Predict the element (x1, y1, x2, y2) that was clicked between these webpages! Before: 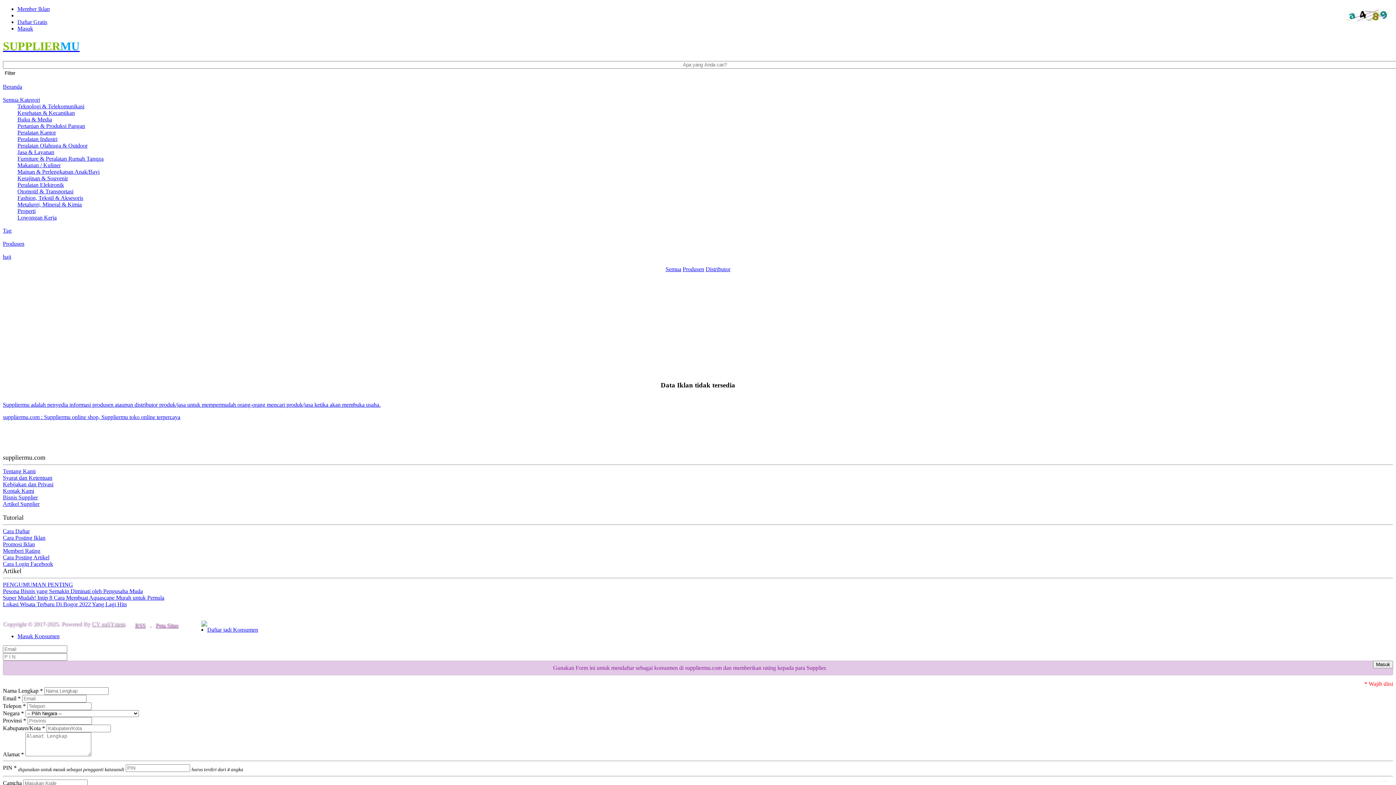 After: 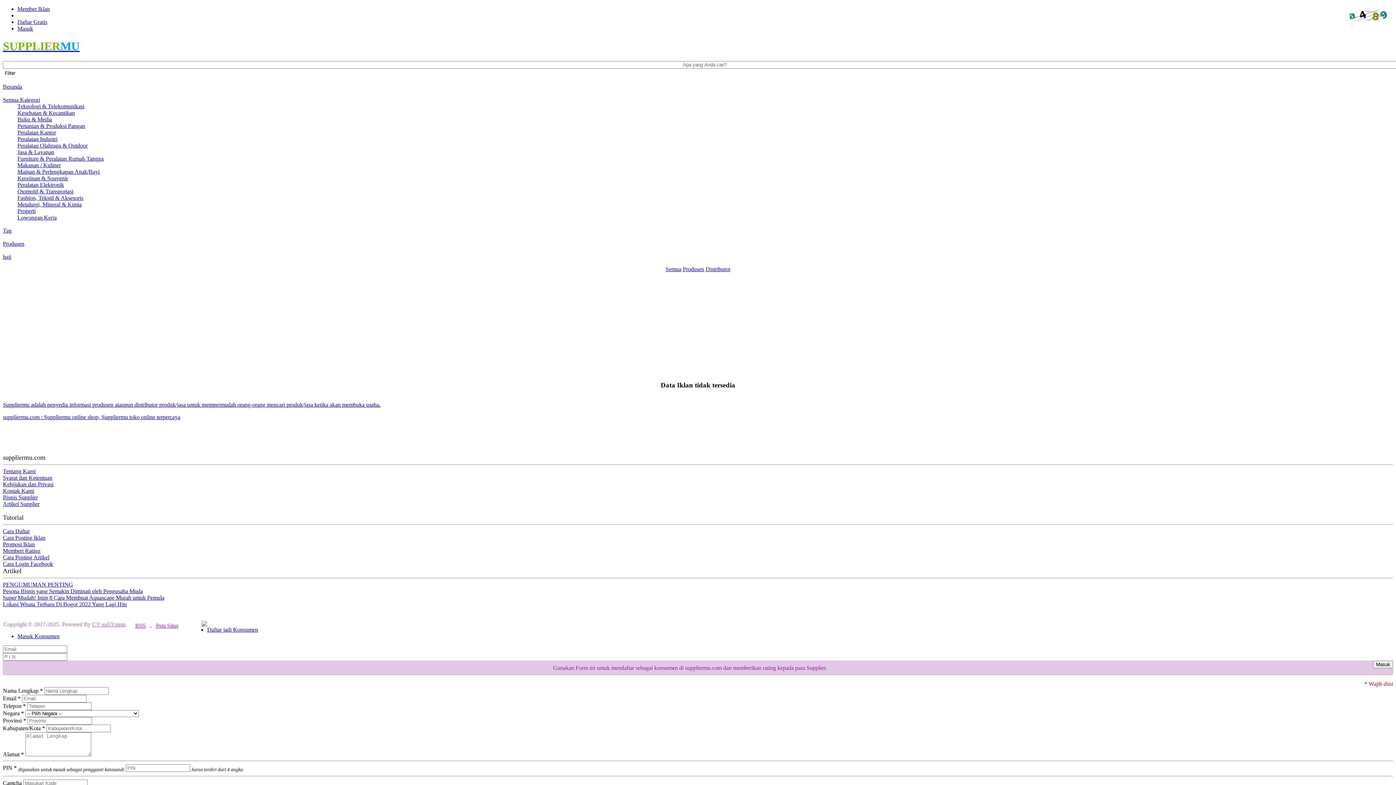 Action: bbox: (134, 622, 145, 628) label: RSS